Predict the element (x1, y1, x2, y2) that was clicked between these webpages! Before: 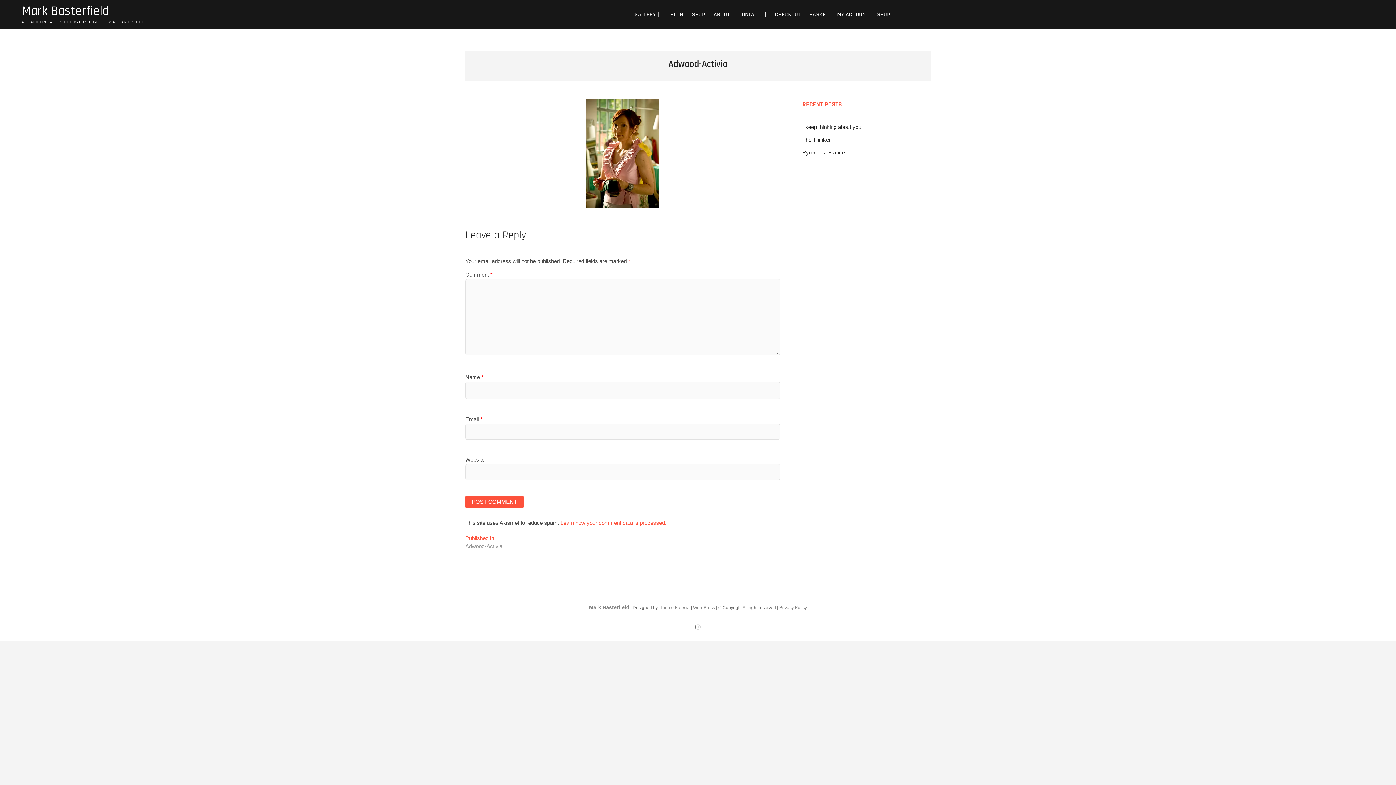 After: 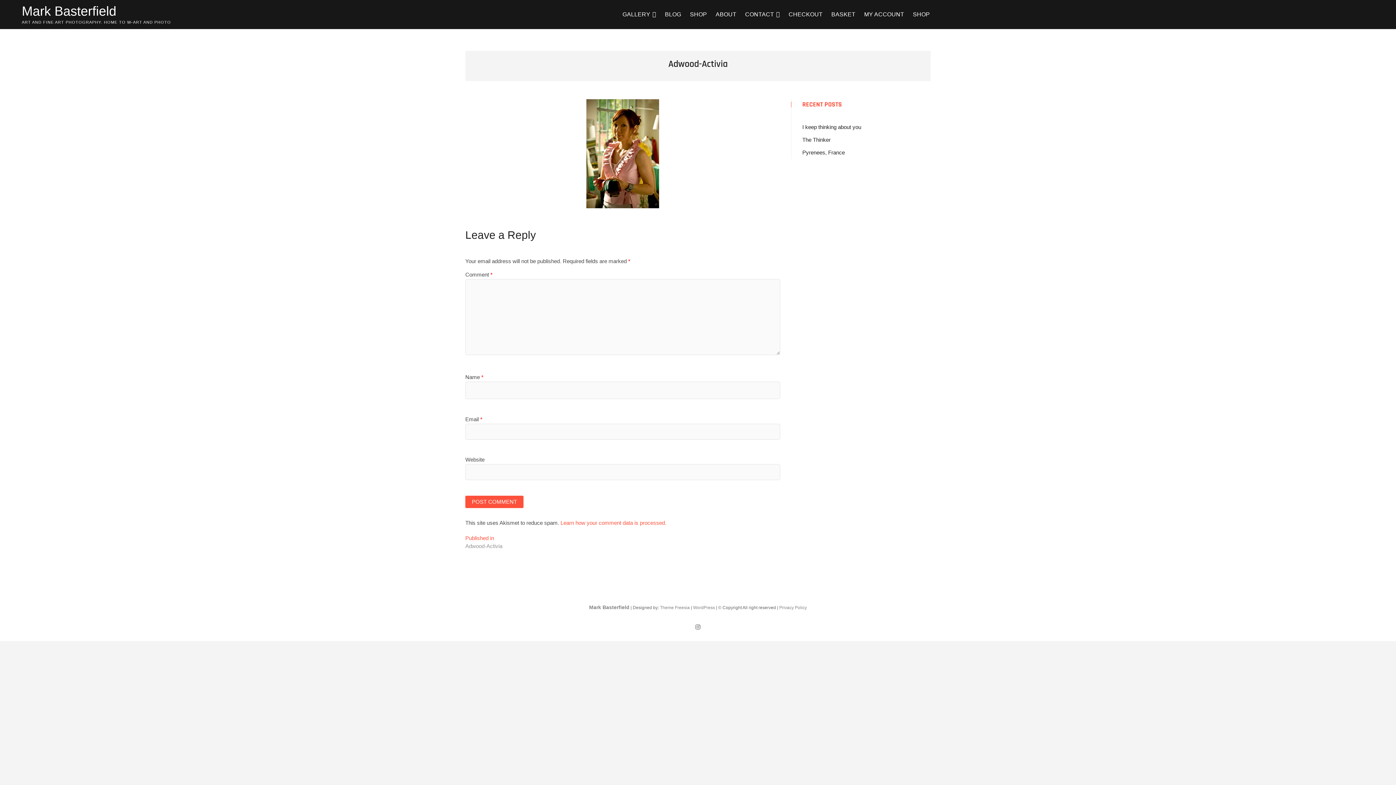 Action: bbox: (465, 535, 502, 550) label: Published in
Adwood-Activia